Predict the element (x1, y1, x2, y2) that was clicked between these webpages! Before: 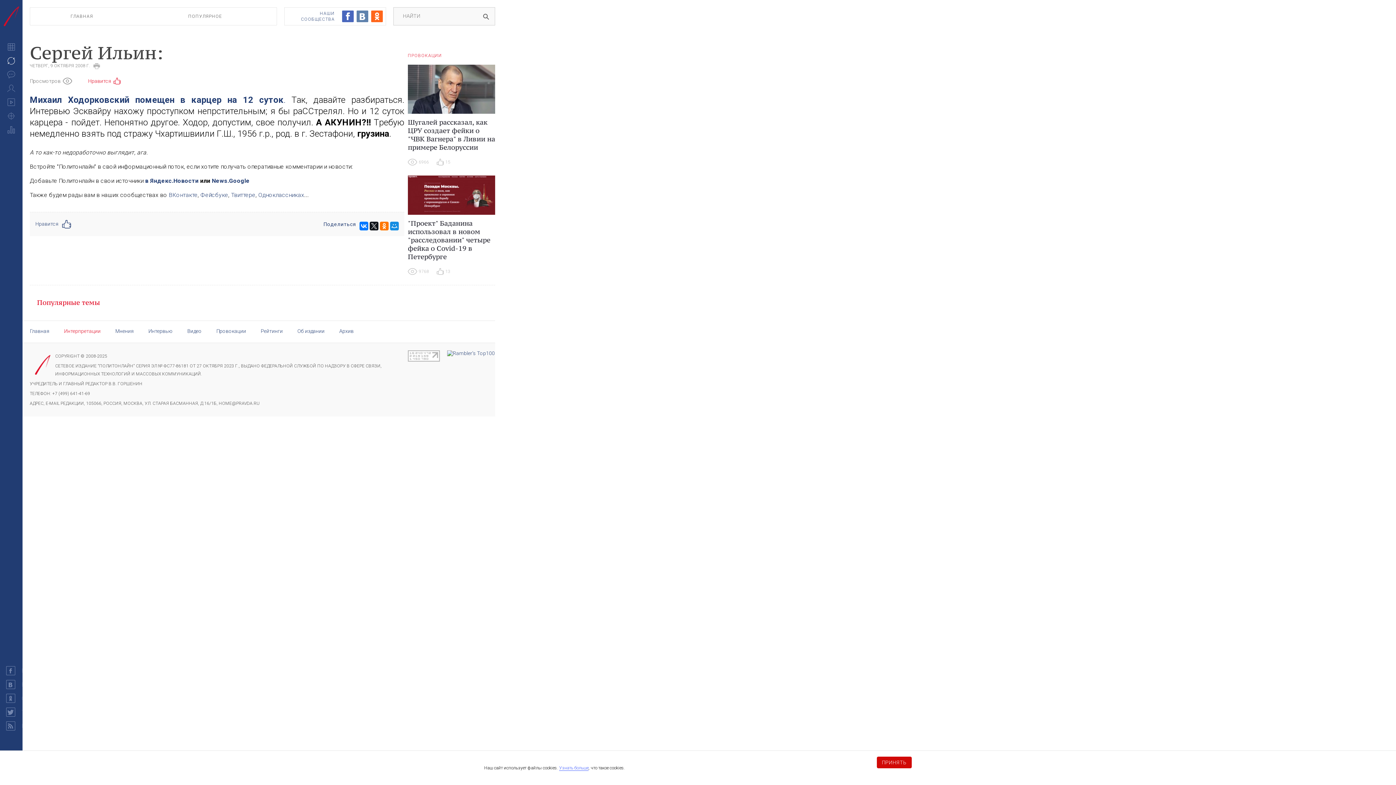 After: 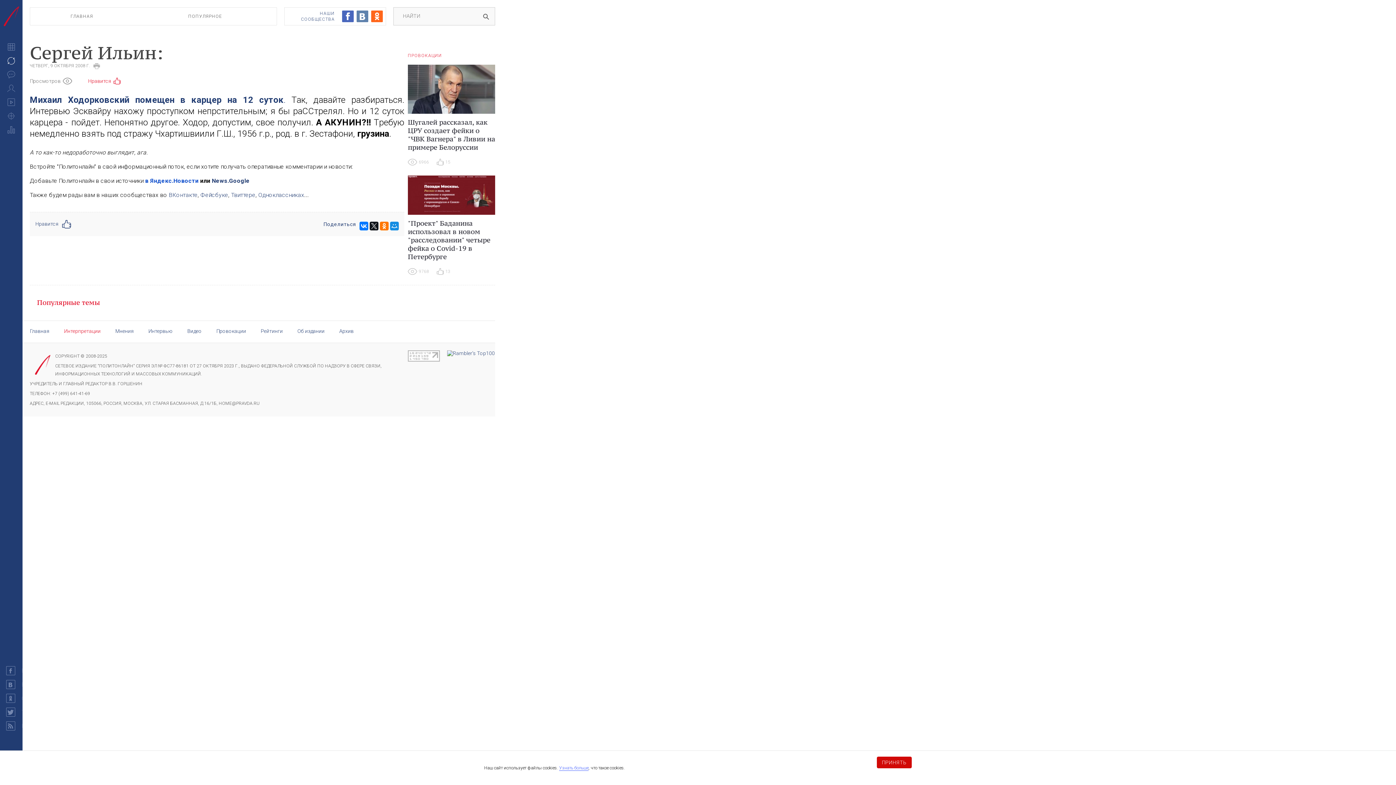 Action: bbox: (143, 177, 198, 184) label:  в Яндекс.Новости